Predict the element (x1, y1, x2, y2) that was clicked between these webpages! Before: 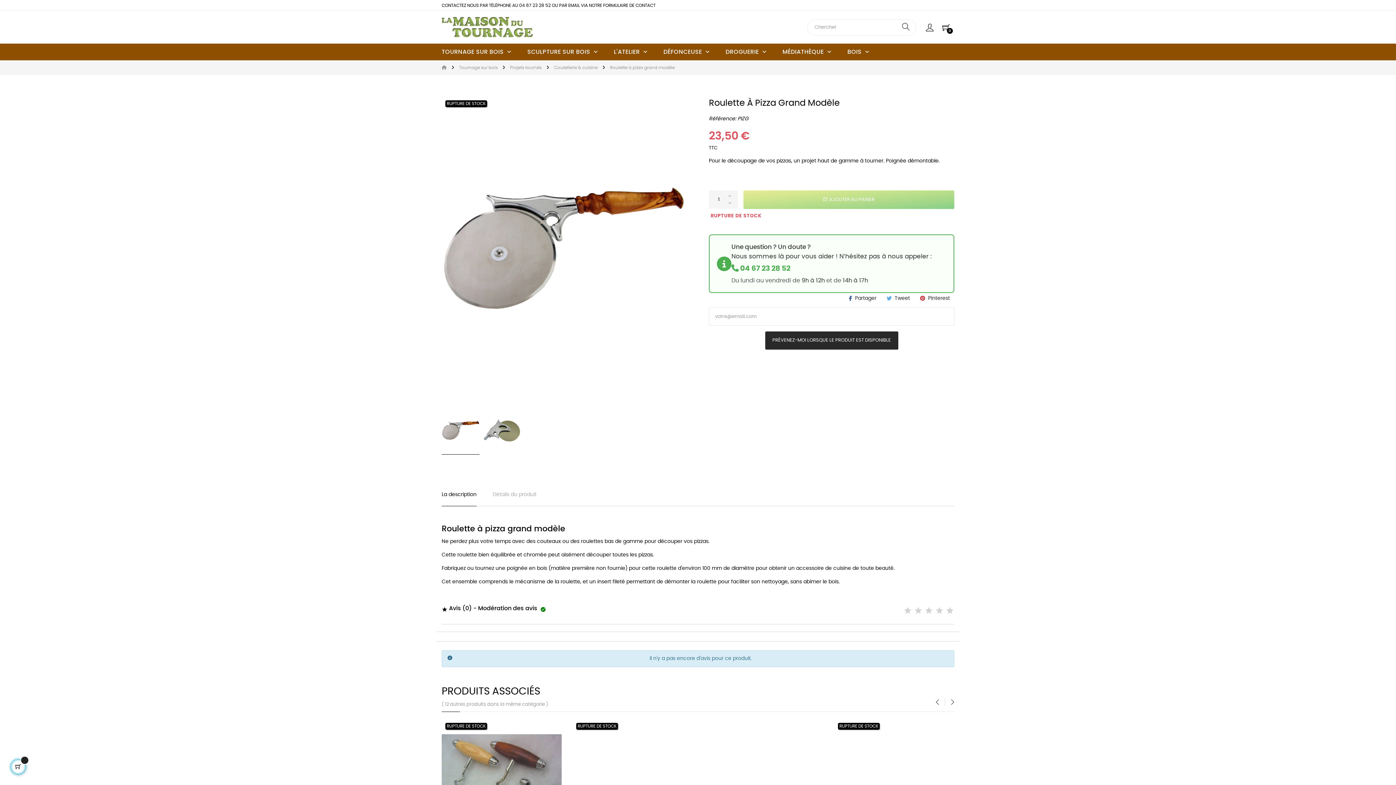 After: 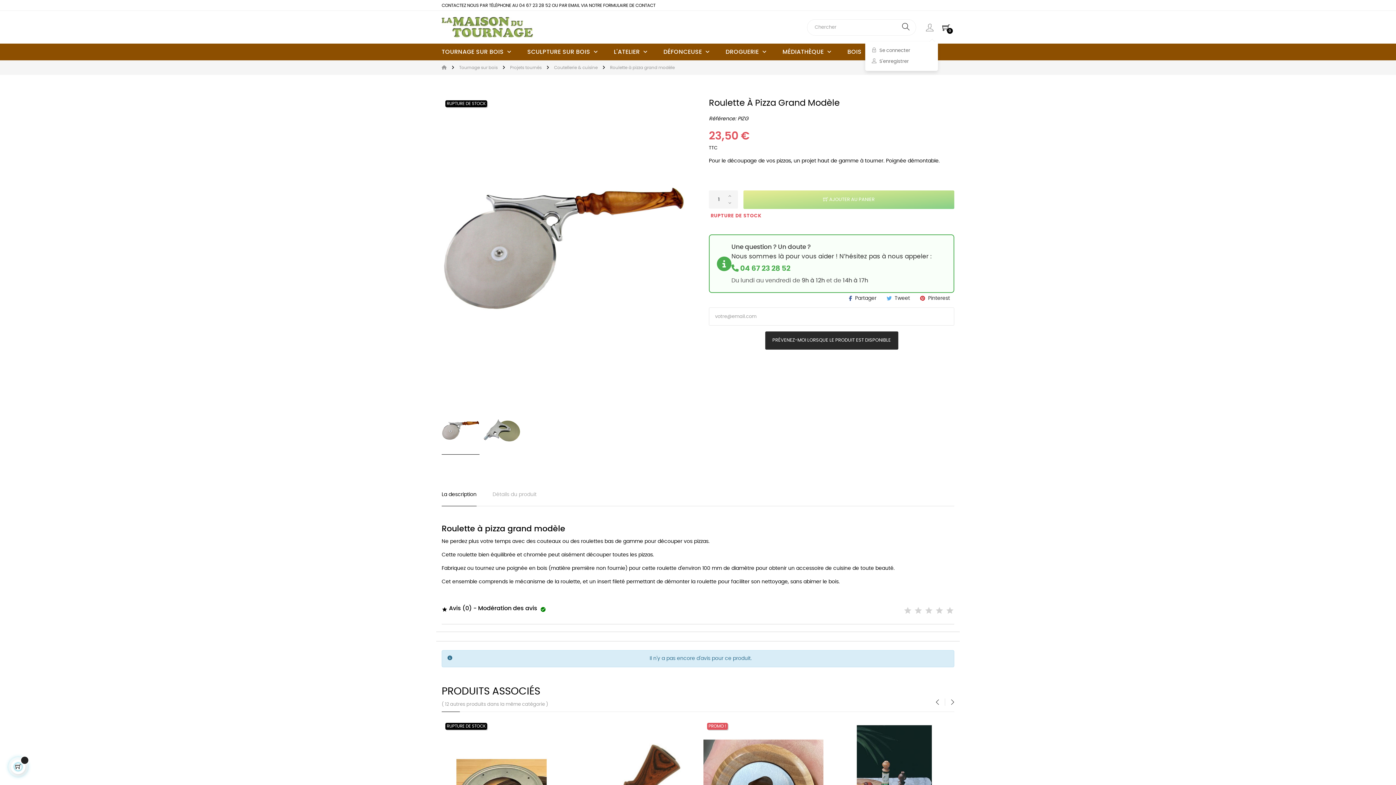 Action: bbox: (921, 12, 938, 41)